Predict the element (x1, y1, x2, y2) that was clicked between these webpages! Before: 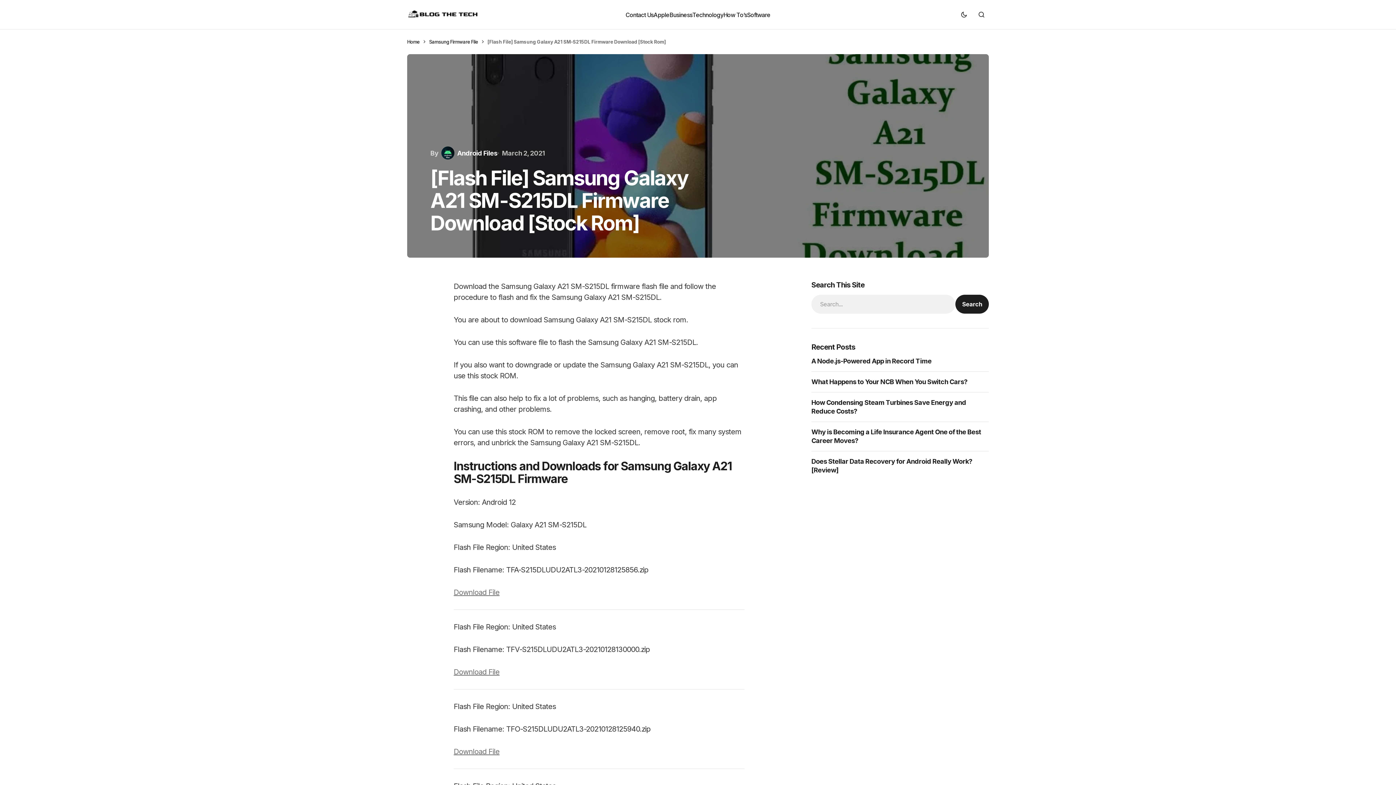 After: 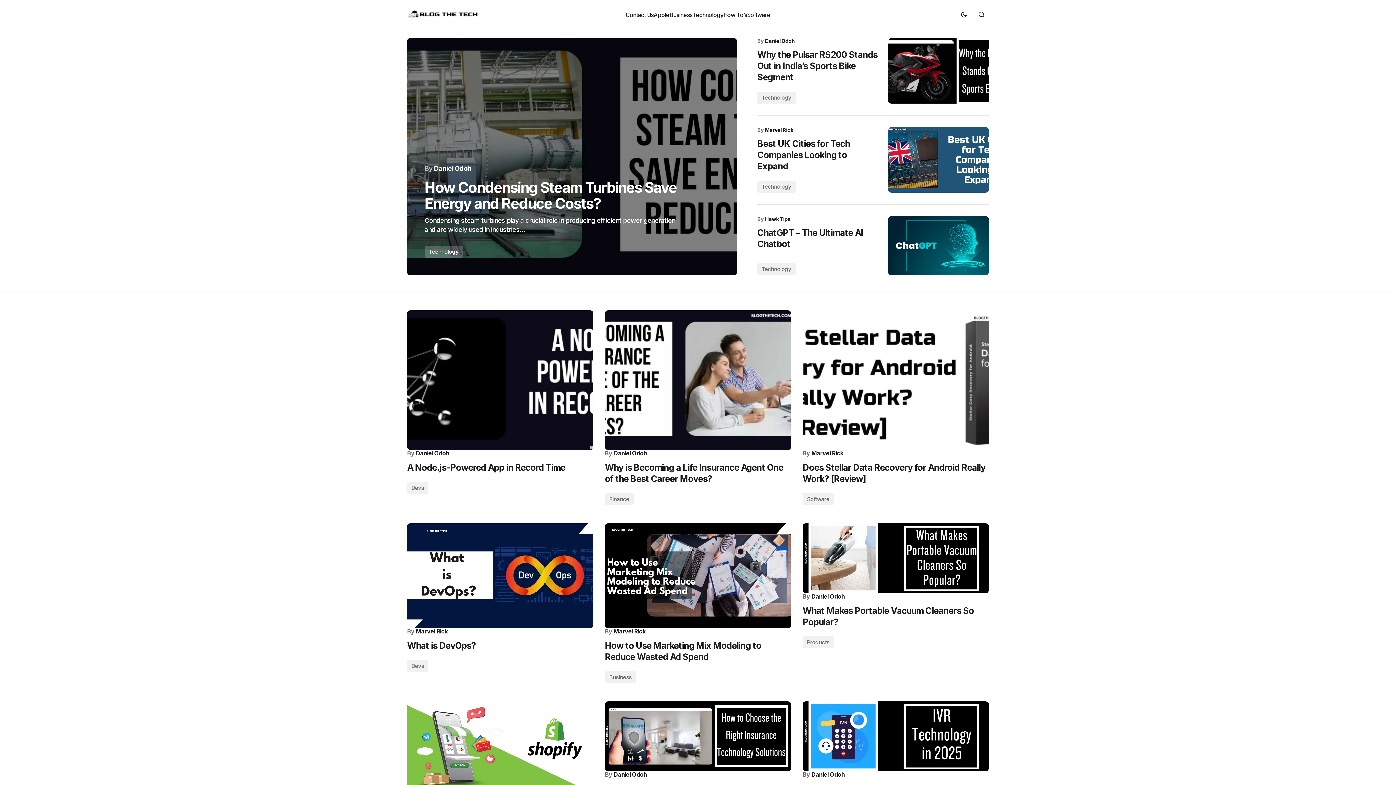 Action: bbox: (407, 3, 478, 25)